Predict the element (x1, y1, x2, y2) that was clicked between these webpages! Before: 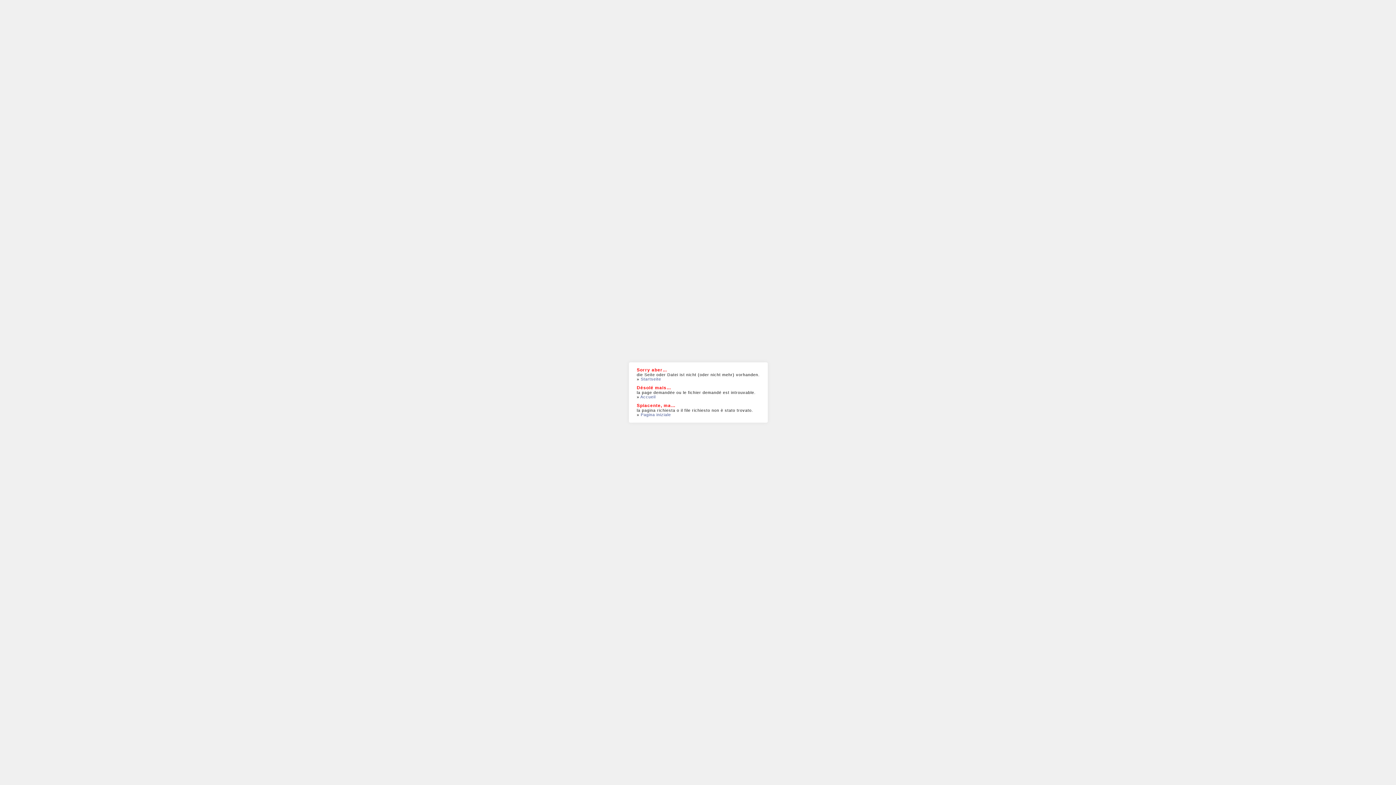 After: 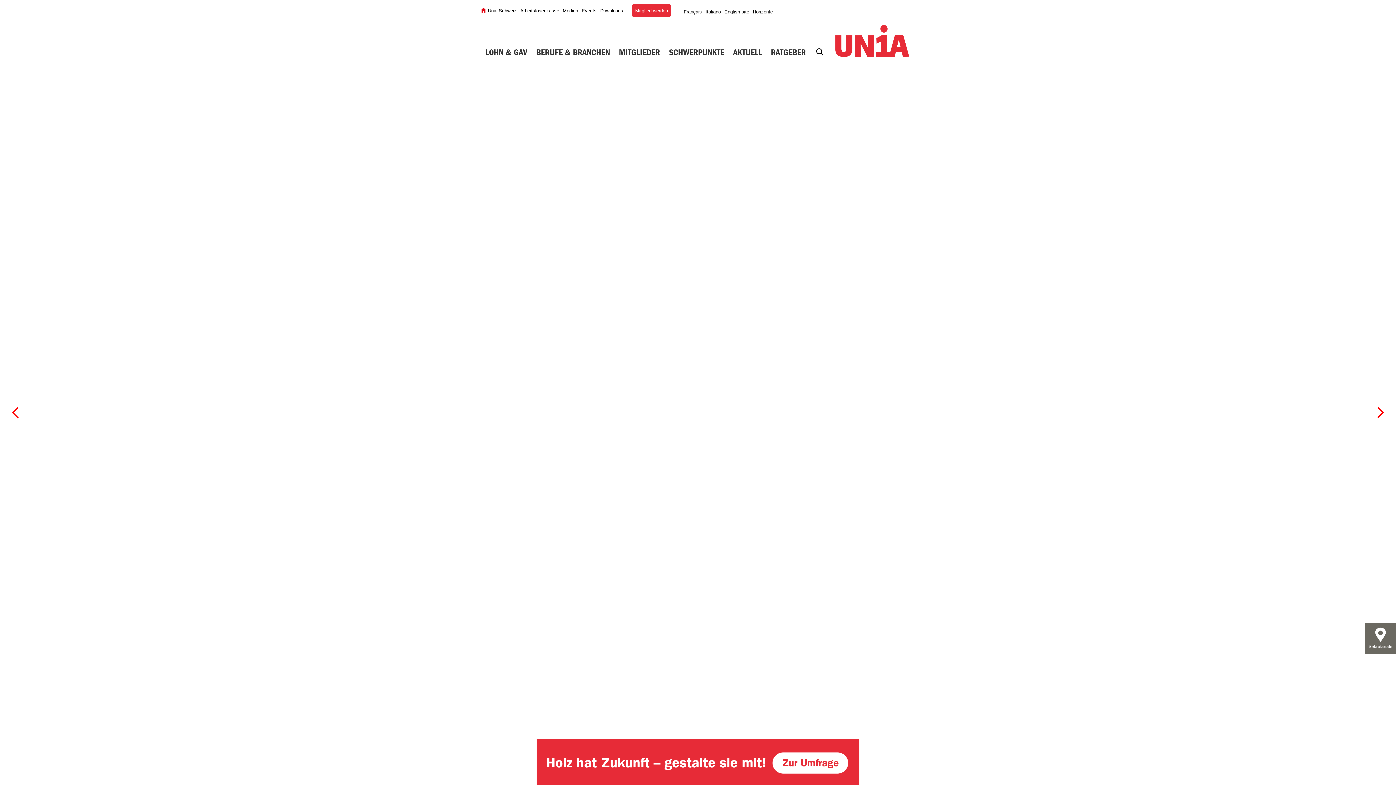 Action: bbox: (640, 394, 655, 399) label: Accueil